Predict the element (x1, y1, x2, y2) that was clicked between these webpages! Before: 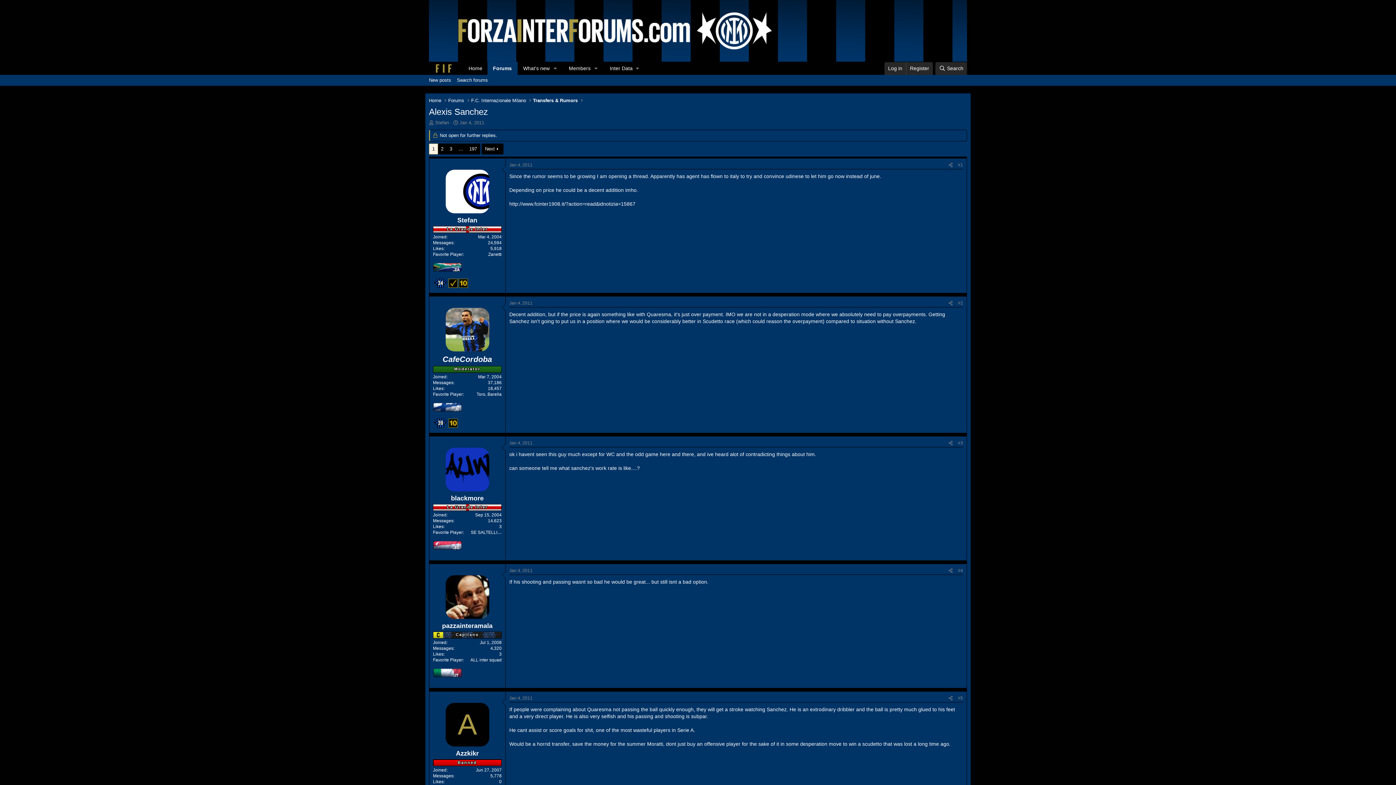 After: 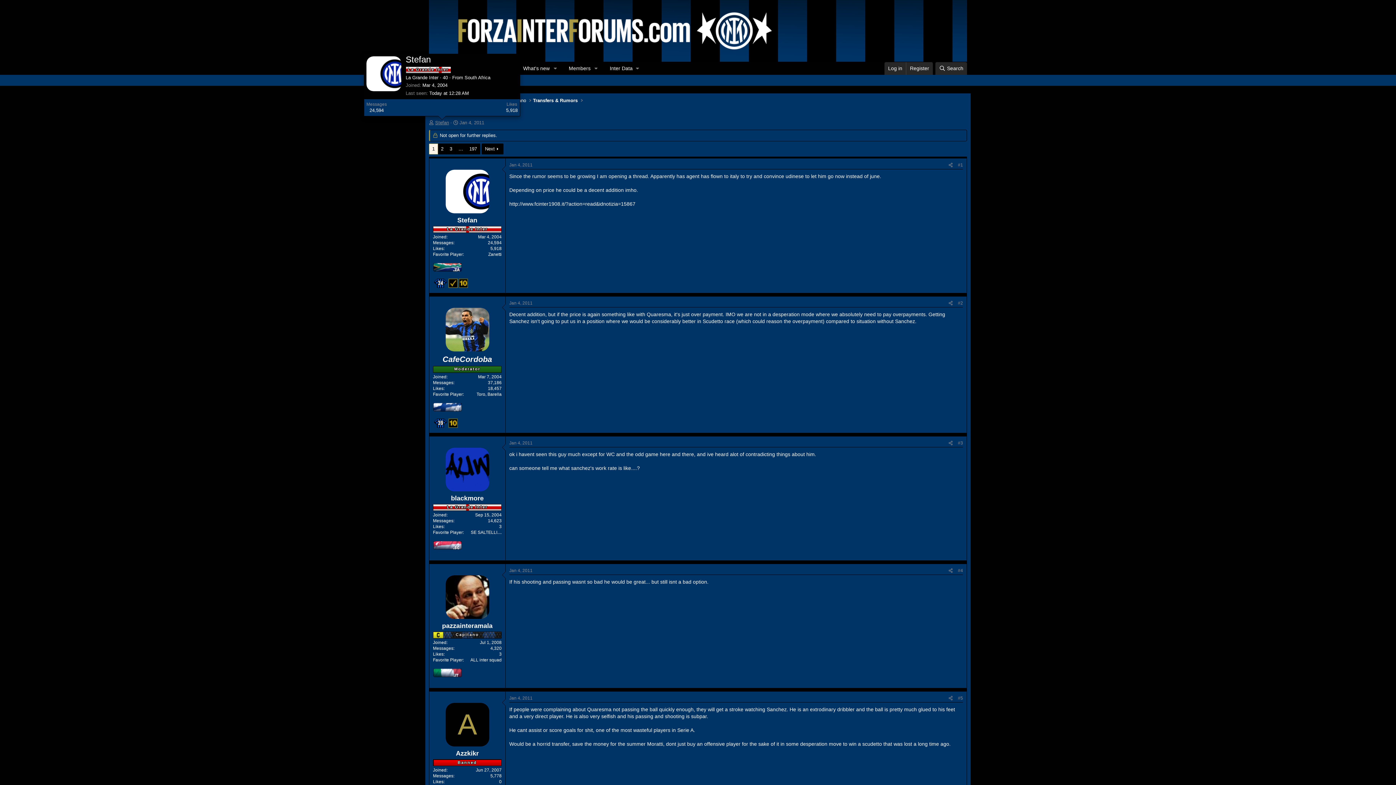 Action: bbox: (435, 120, 449, 125) label: Stefan